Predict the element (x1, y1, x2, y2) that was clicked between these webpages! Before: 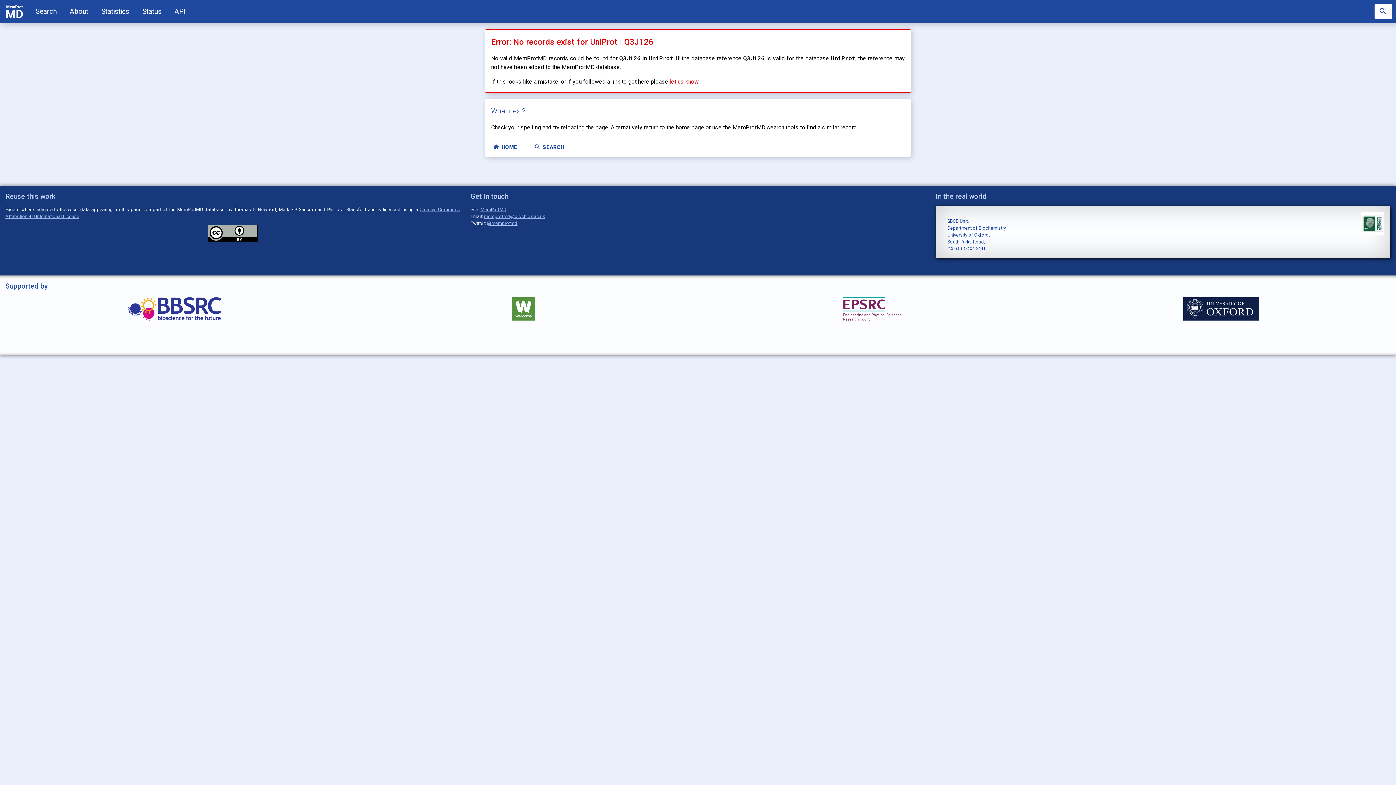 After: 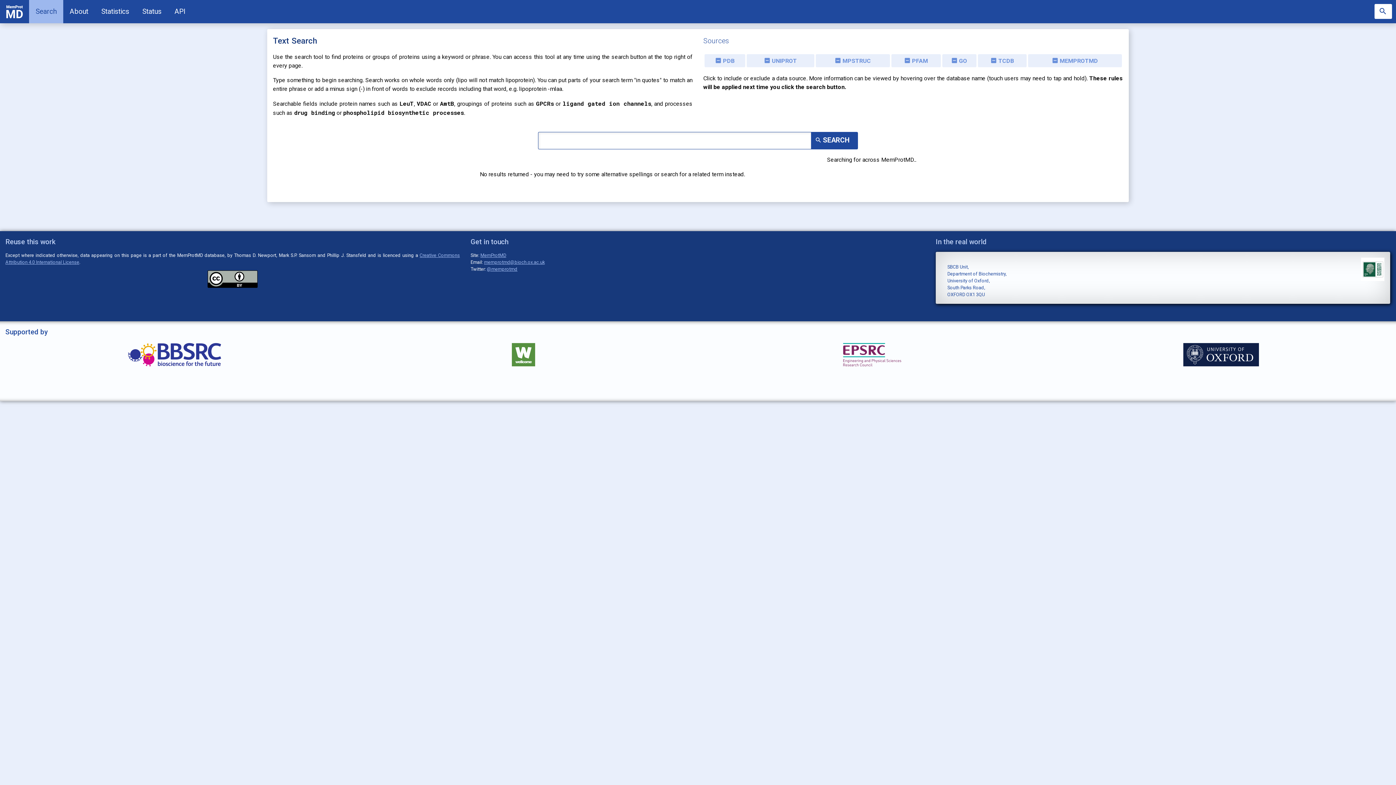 Action: label: Search bbox: (29, 0, 63, 23)